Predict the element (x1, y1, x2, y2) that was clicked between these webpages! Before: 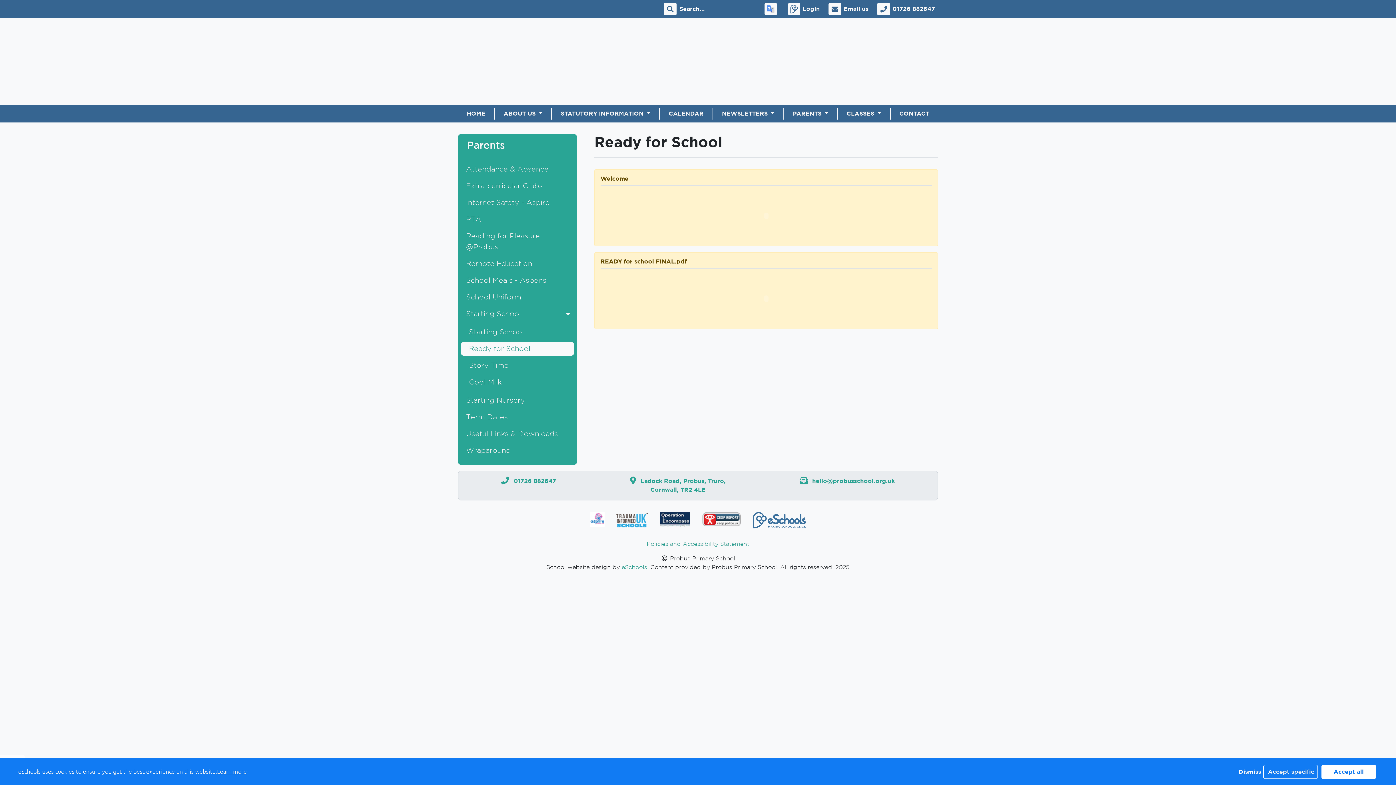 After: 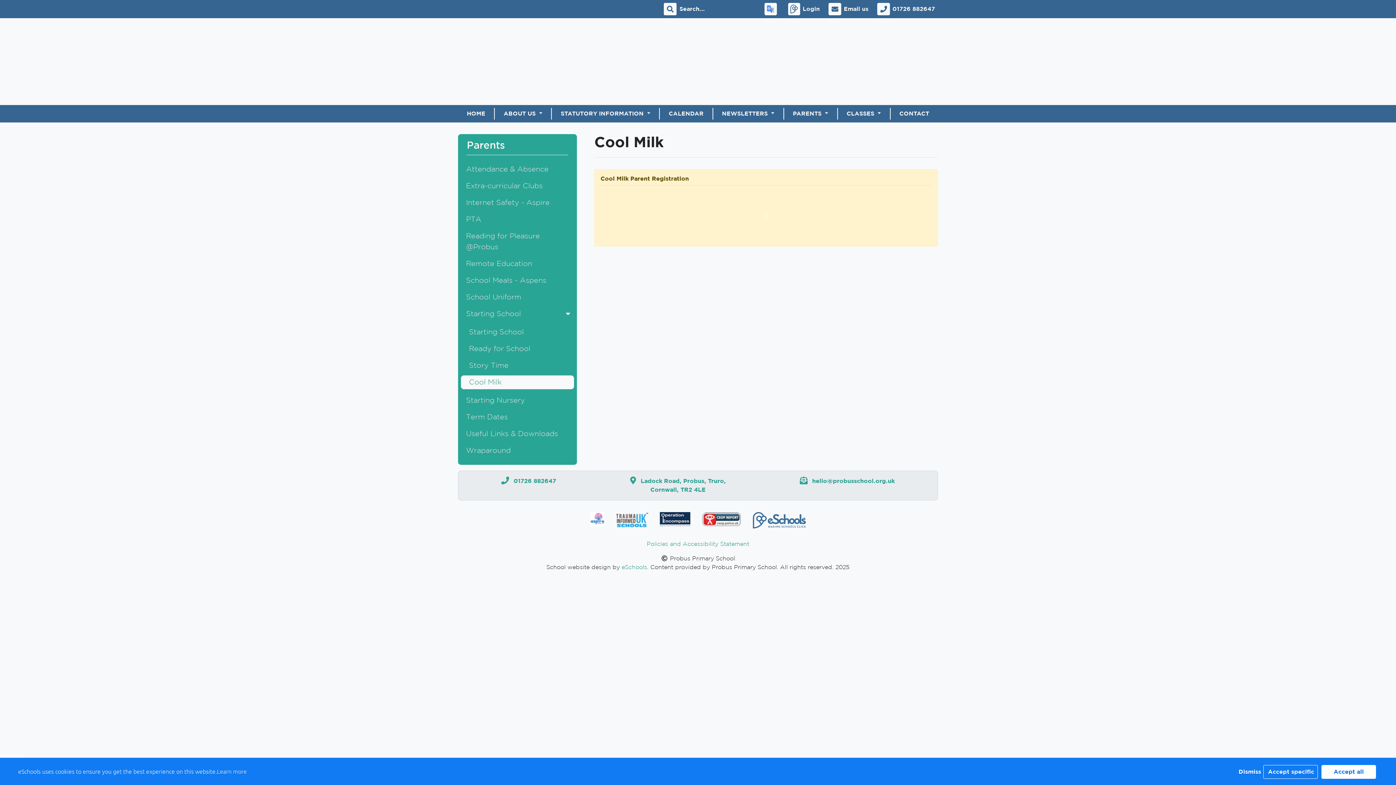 Action: bbox: (461, 375, 574, 389) label: Cool Milk